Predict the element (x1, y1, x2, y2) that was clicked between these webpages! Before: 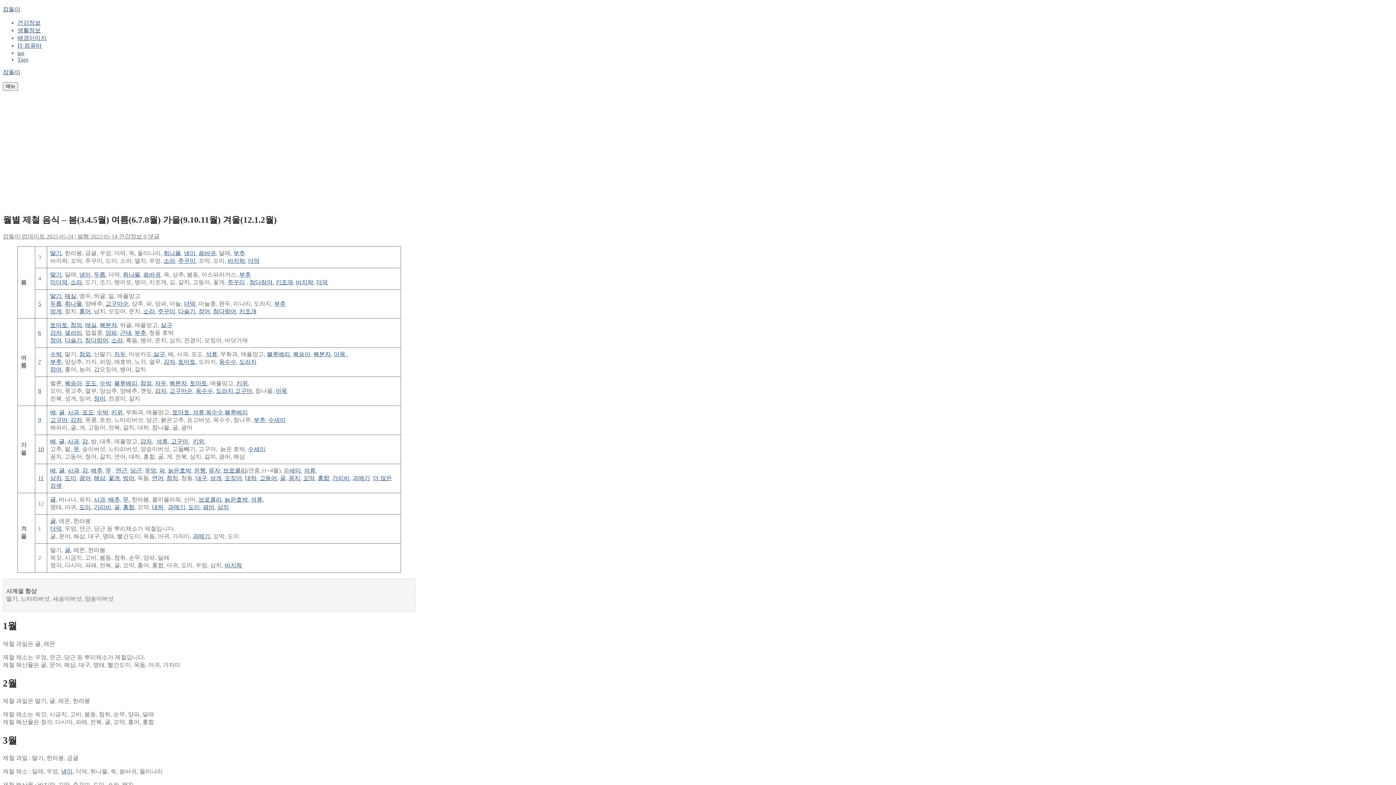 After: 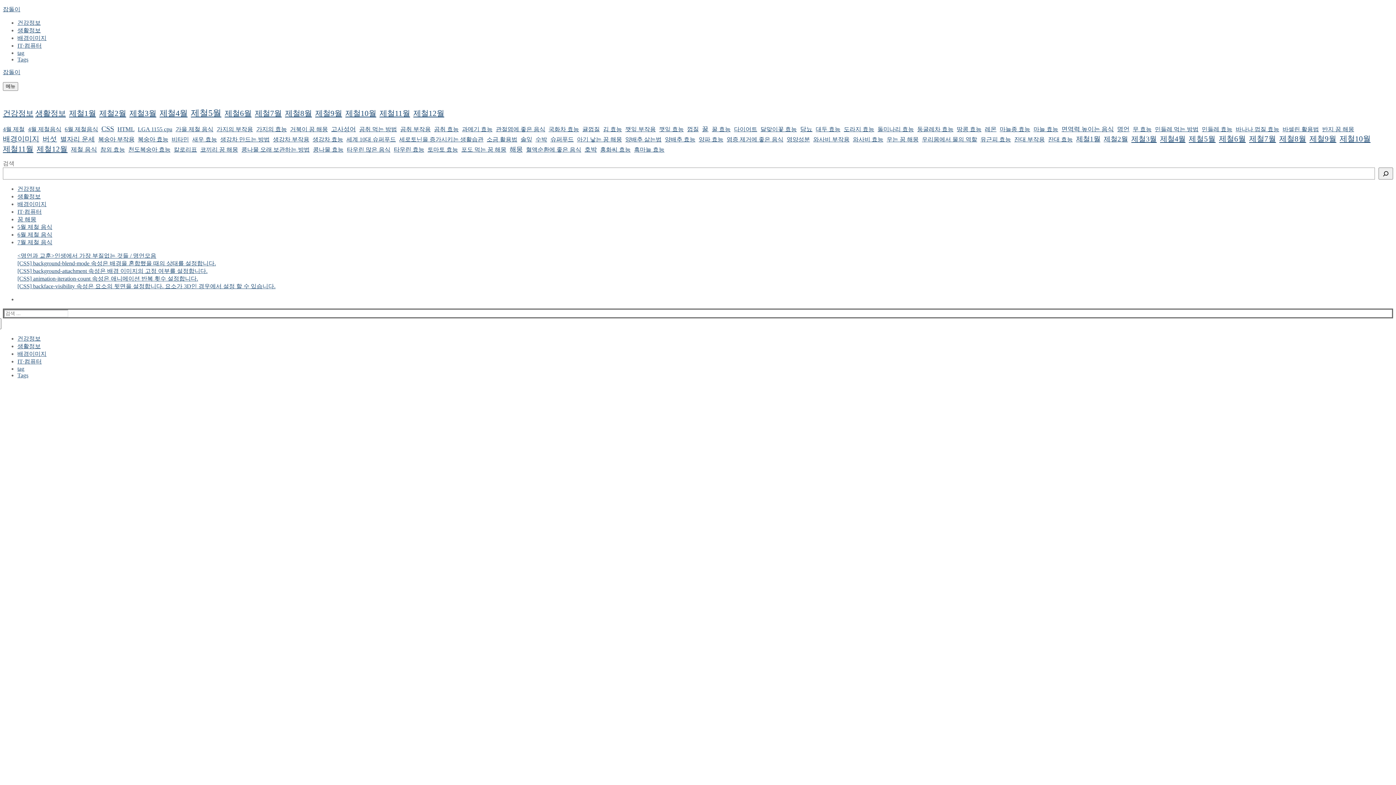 Action: bbox: (17, 56, 28, 62) label: Tags